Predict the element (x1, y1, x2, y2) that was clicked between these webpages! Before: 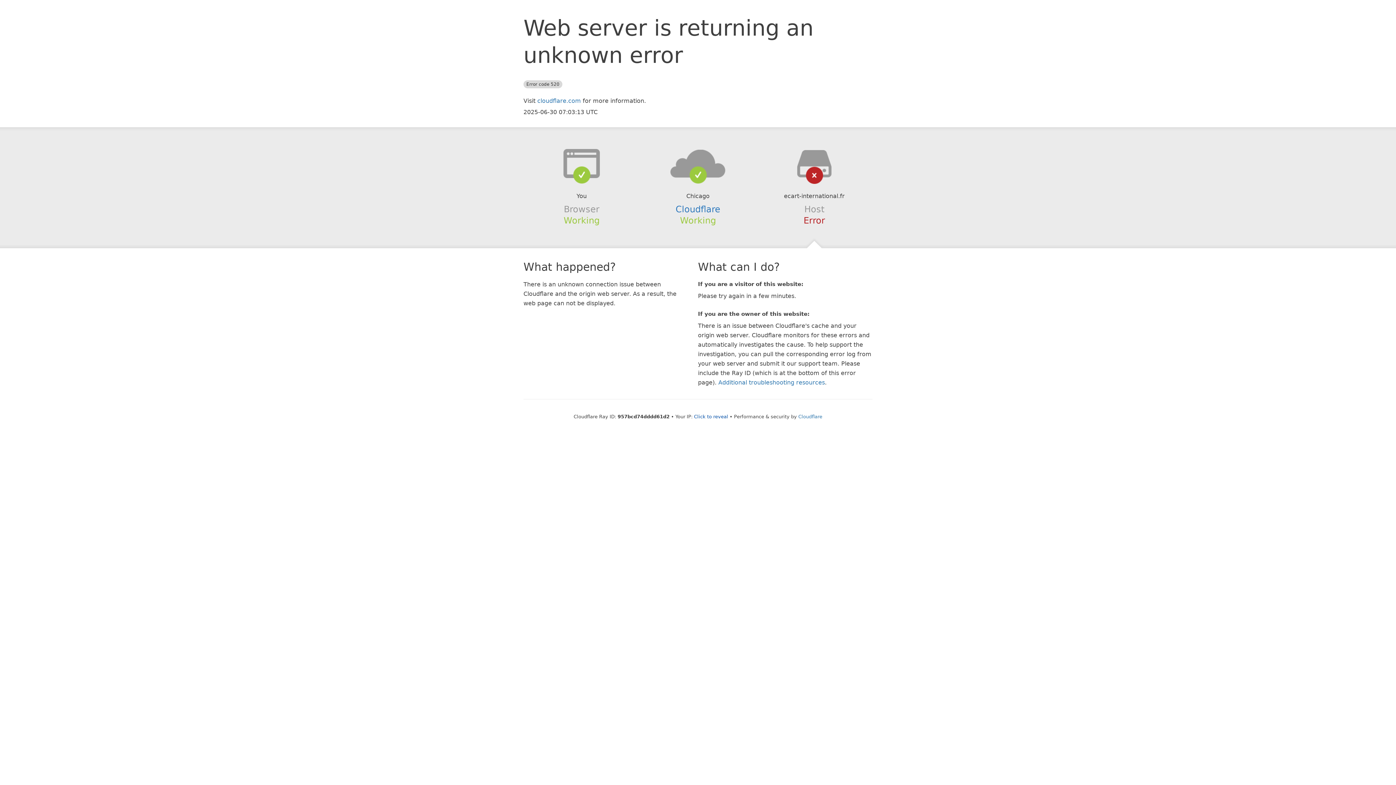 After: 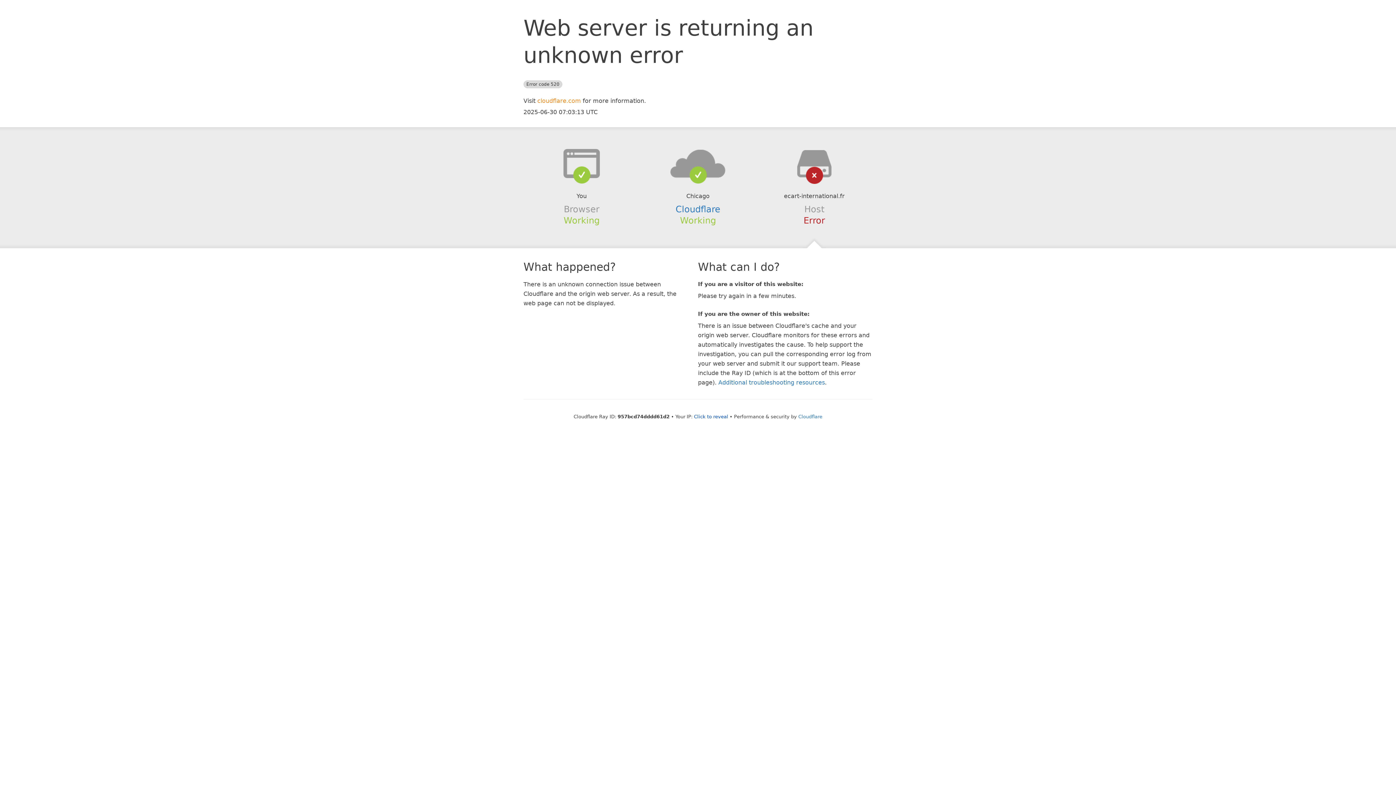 Action: bbox: (537, 97, 581, 104) label: cloudflare.com